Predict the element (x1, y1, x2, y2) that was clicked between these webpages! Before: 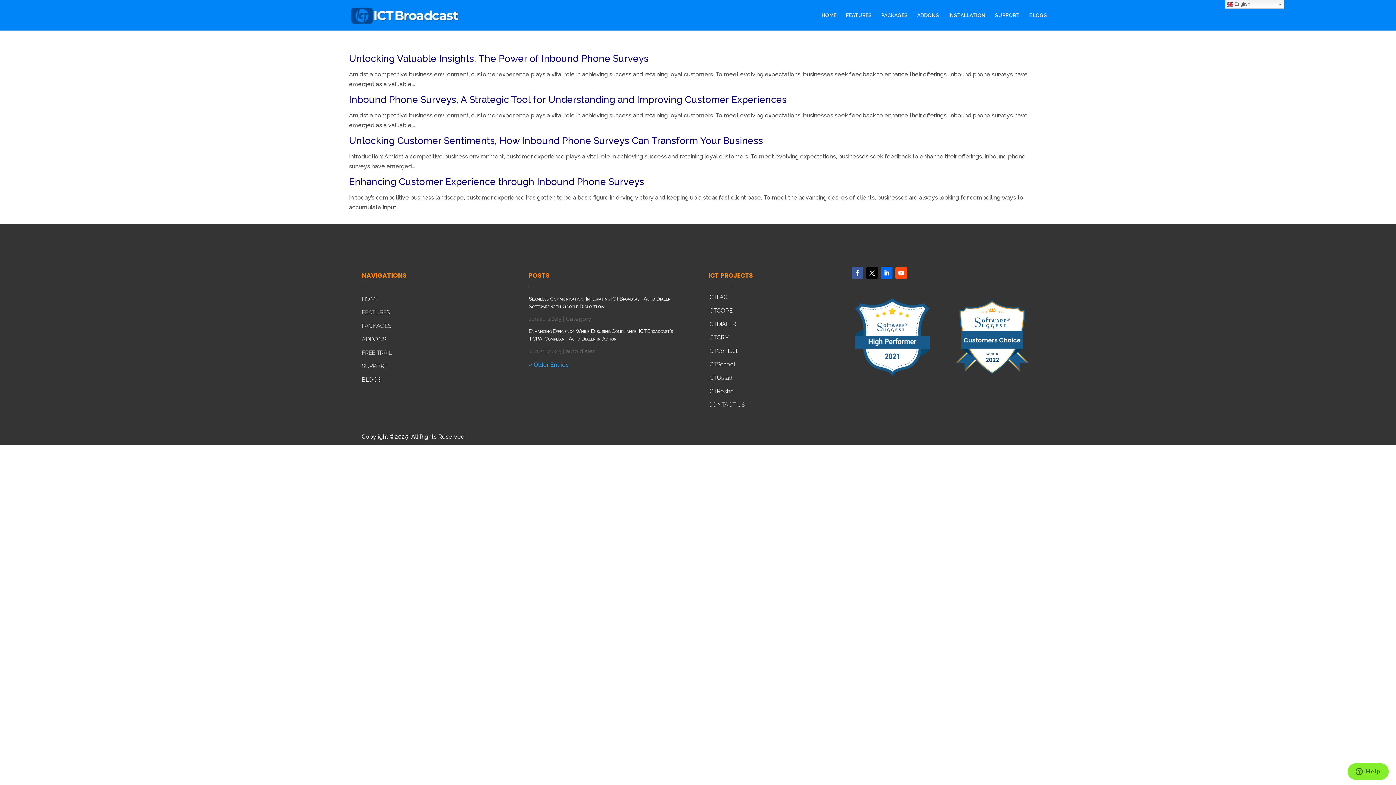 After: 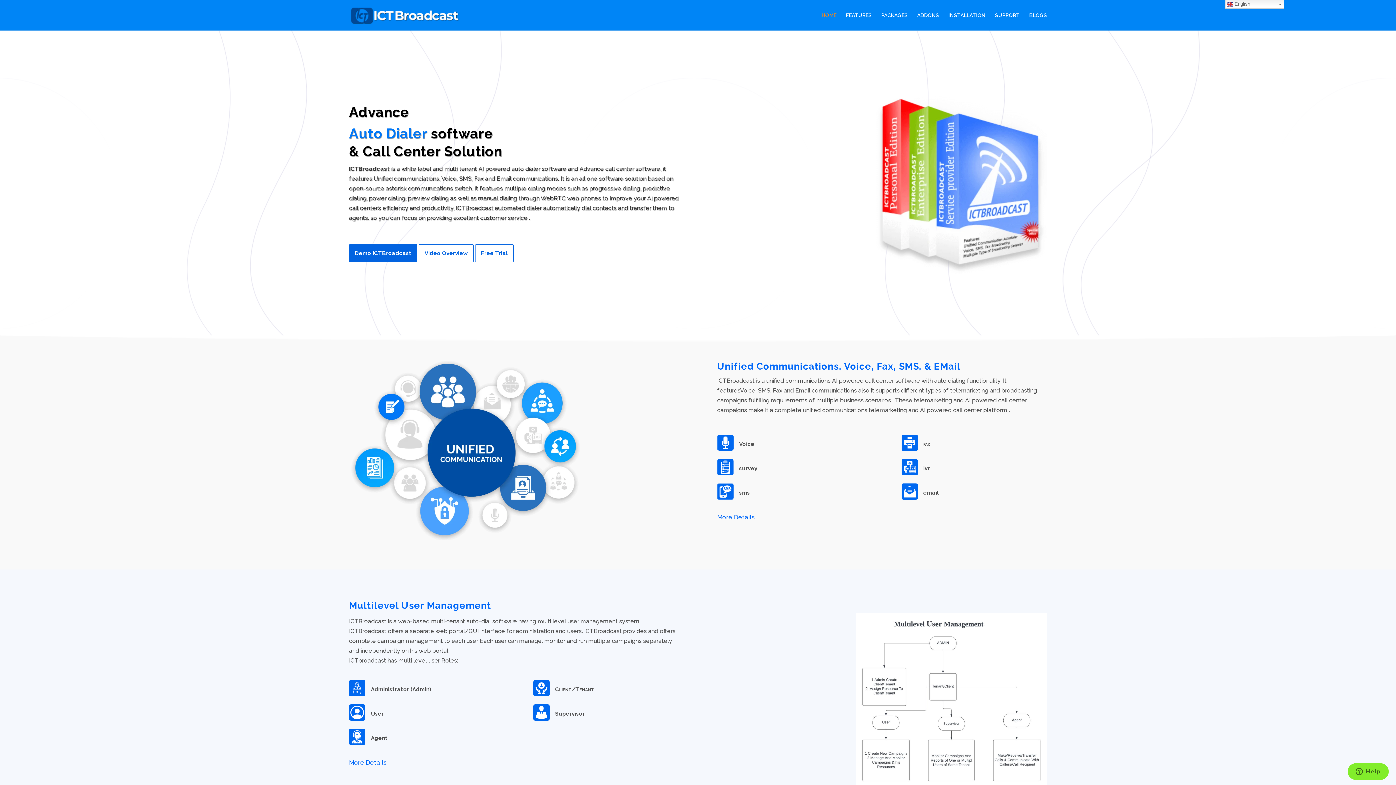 Action: bbox: (821, 12, 836, 30) label: HOME